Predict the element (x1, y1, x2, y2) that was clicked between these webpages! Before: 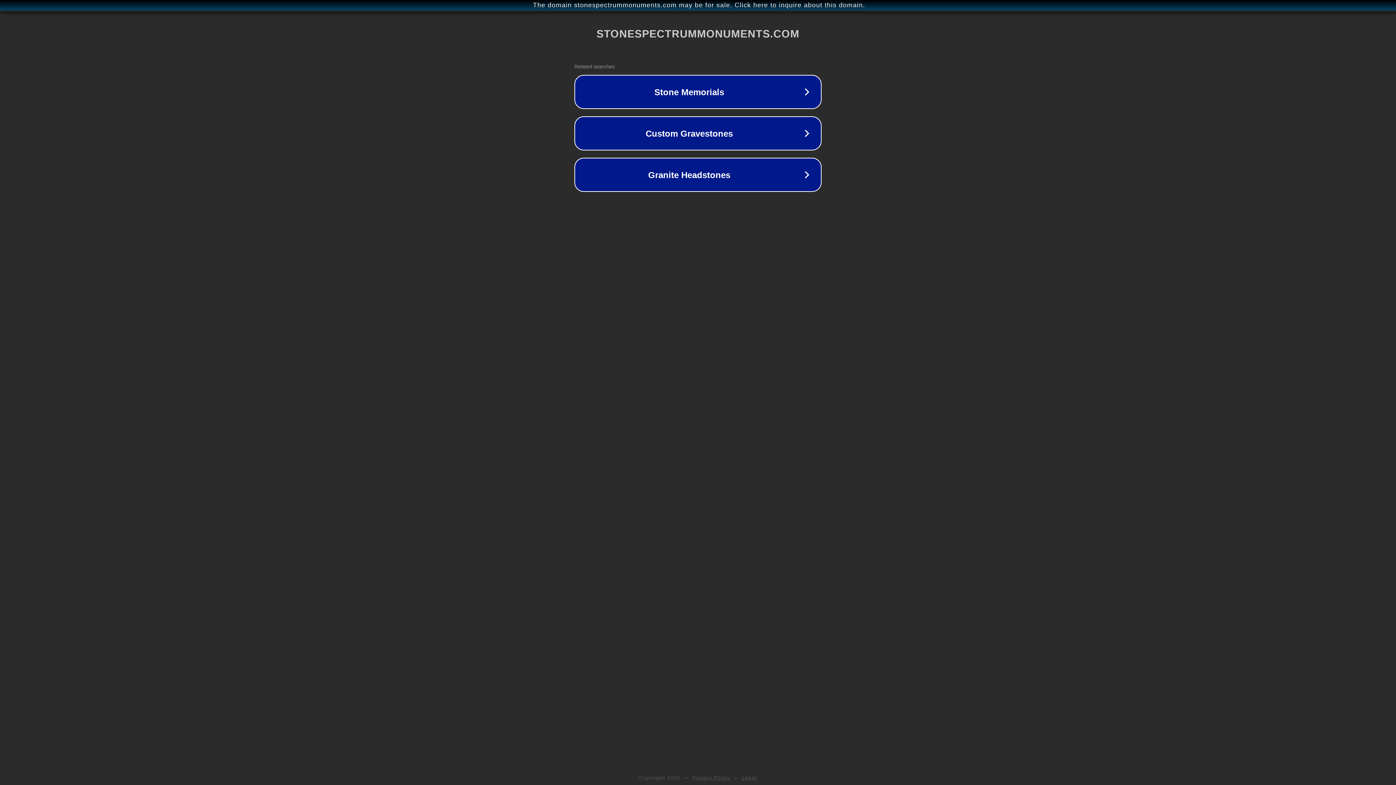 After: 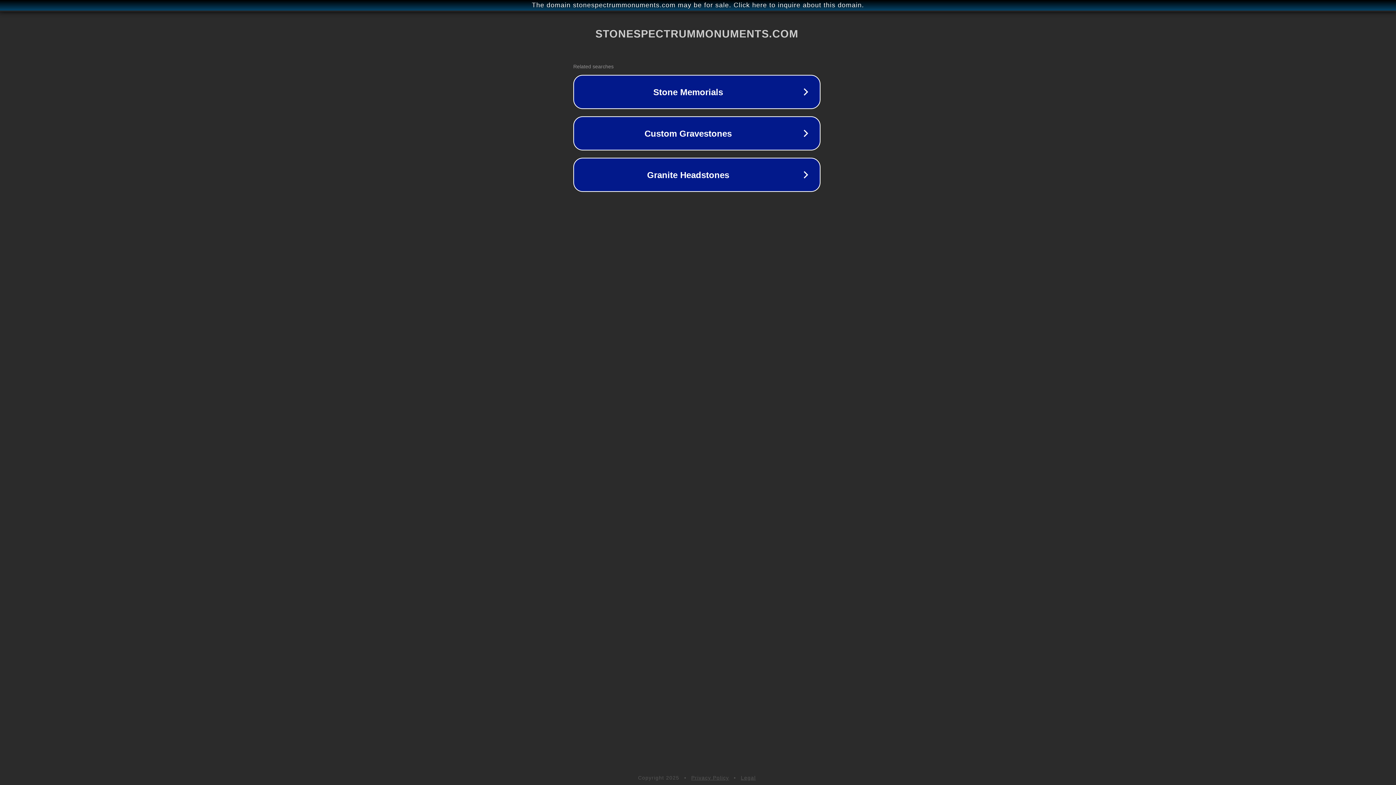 Action: bbox: (1, 1, 1397, 9) label: The domain stonespectrummonuments.com may be for sale. Click here to inquire about this domain.